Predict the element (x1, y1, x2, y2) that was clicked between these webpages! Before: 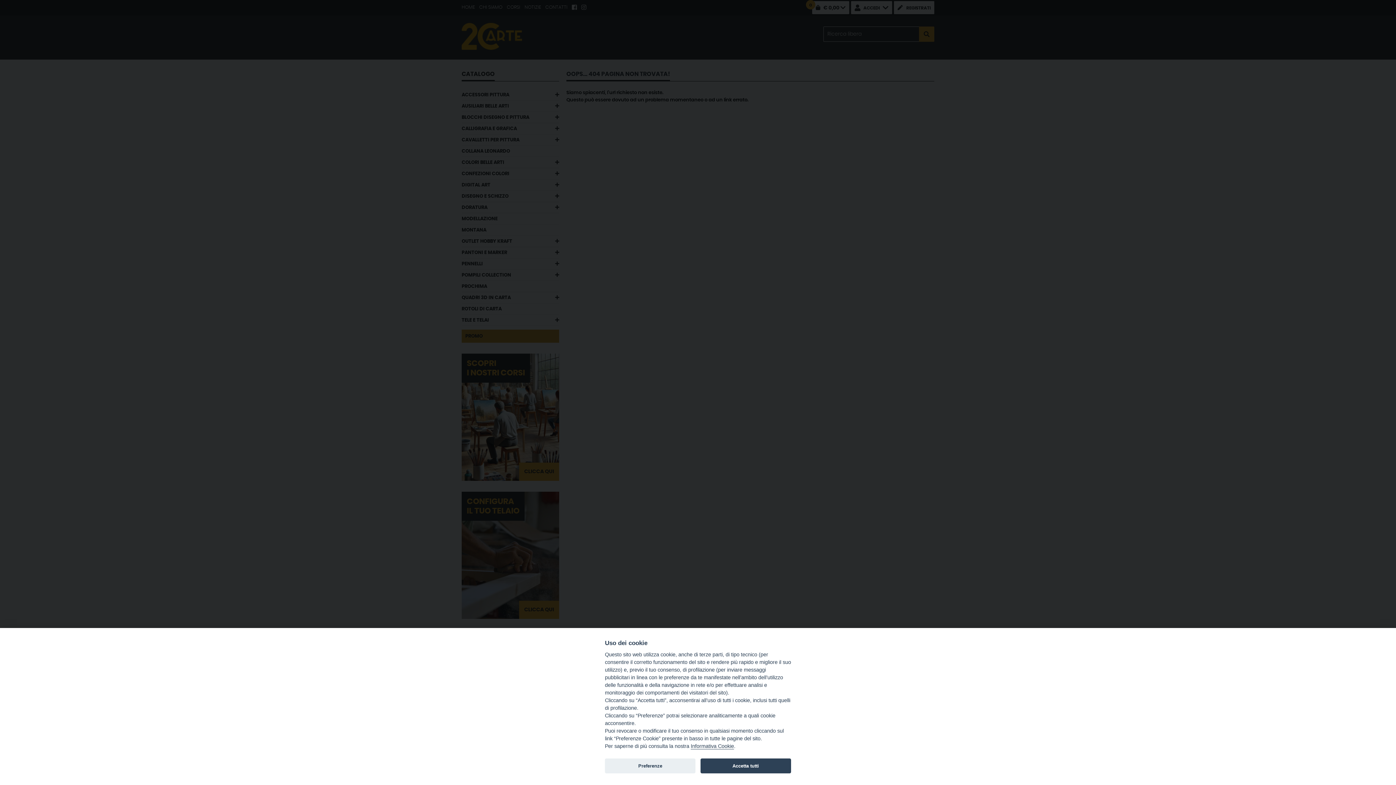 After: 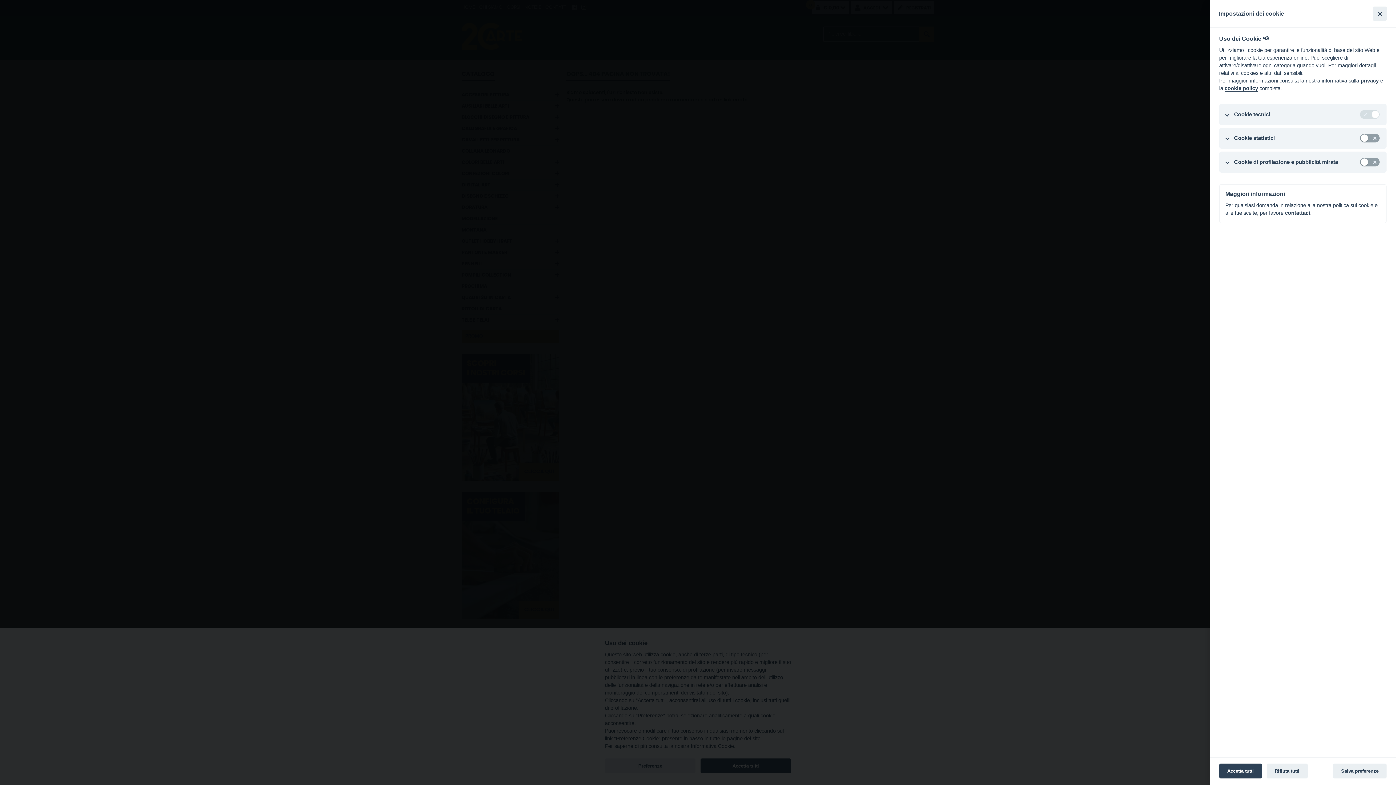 Action: label: Preferenze bbox: (605, 758, 695, 773)